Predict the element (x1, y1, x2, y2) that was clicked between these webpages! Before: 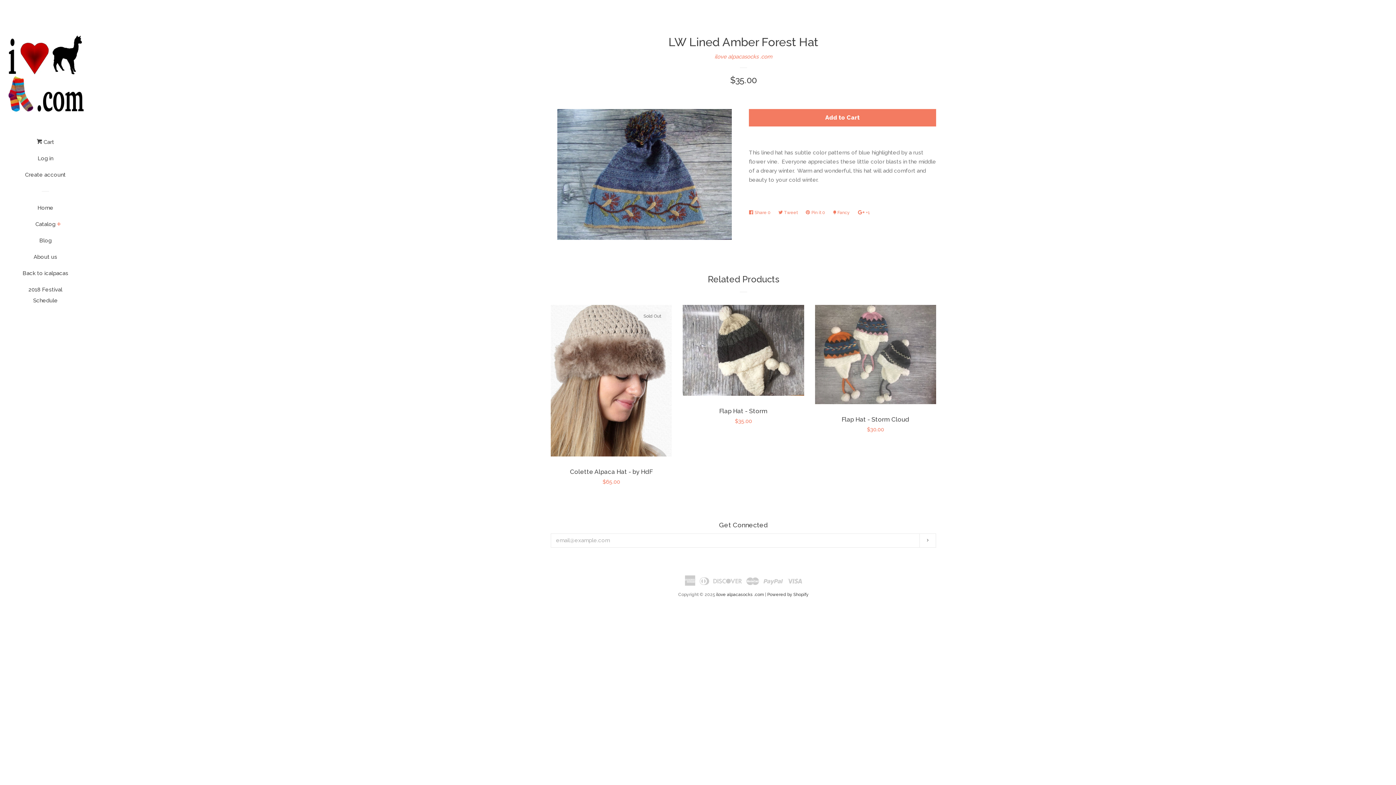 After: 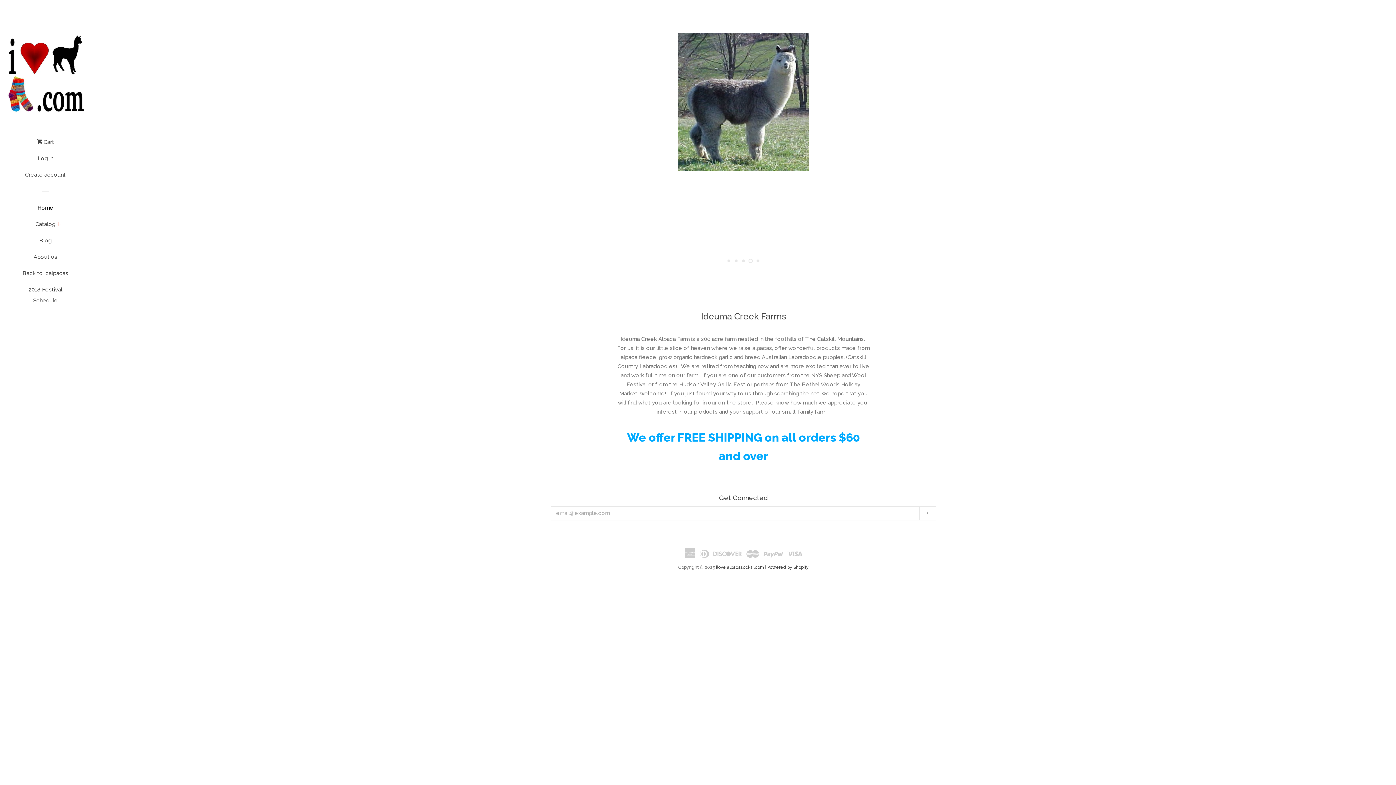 Action: bbox: (7, 34, 83, 114)